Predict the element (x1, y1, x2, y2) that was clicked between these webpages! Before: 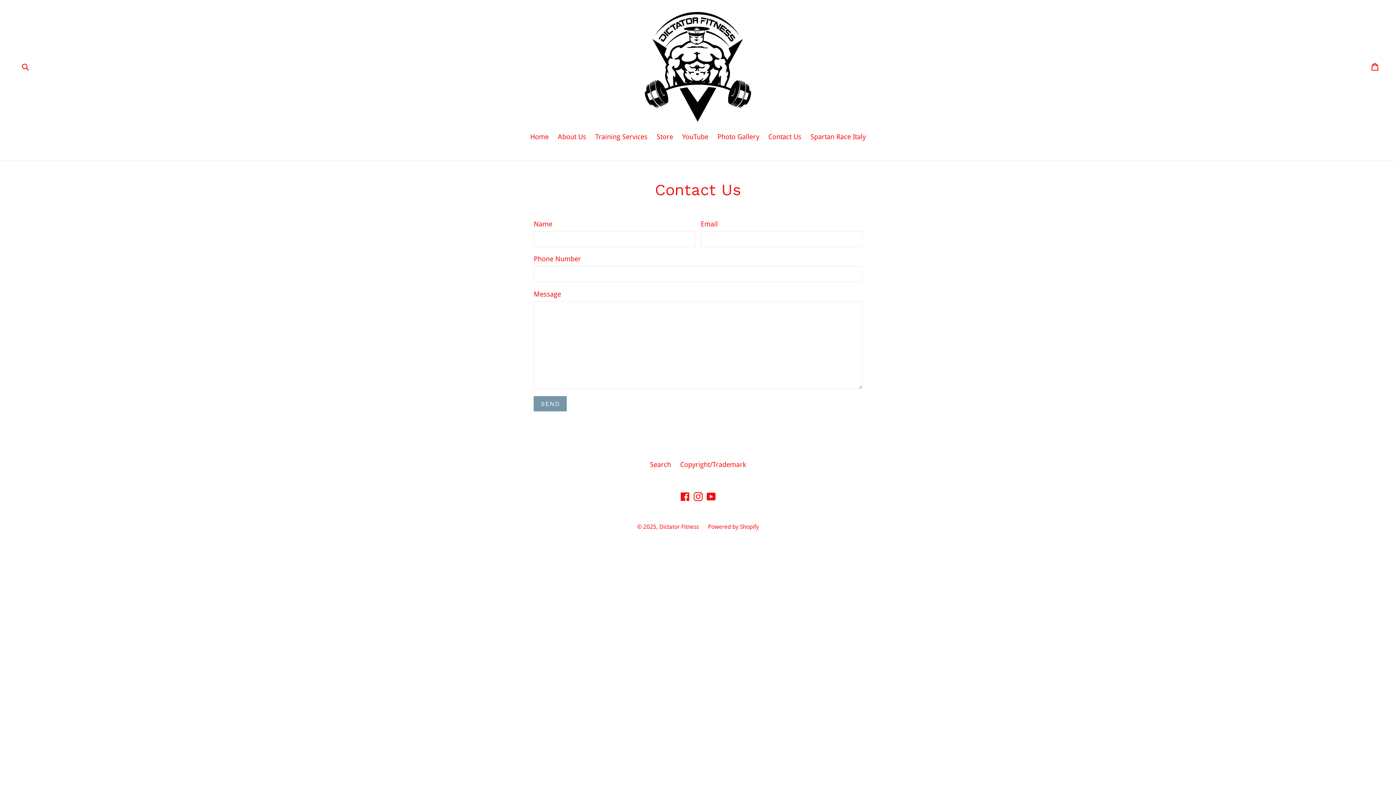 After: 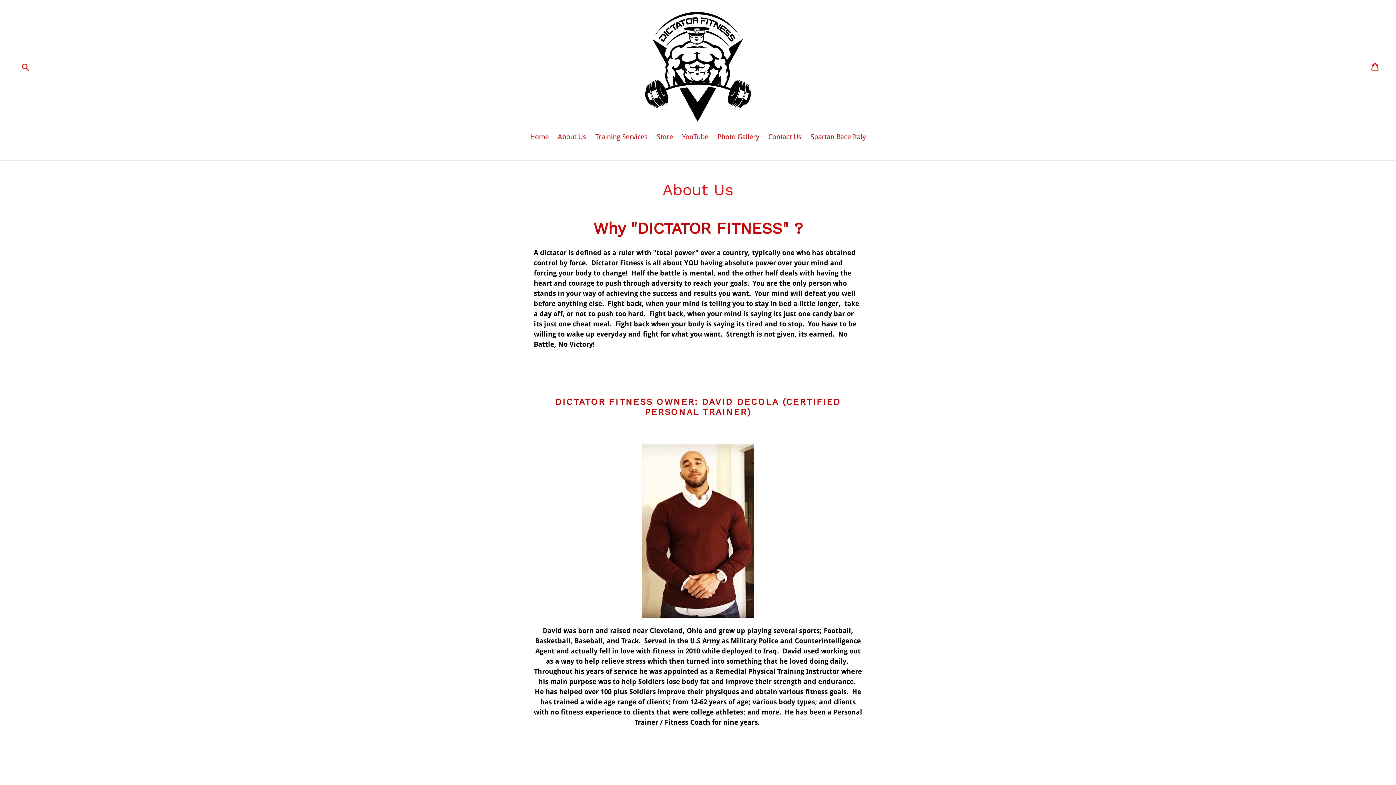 Action: bbox: (554, 132, 590, 143) label: About Us